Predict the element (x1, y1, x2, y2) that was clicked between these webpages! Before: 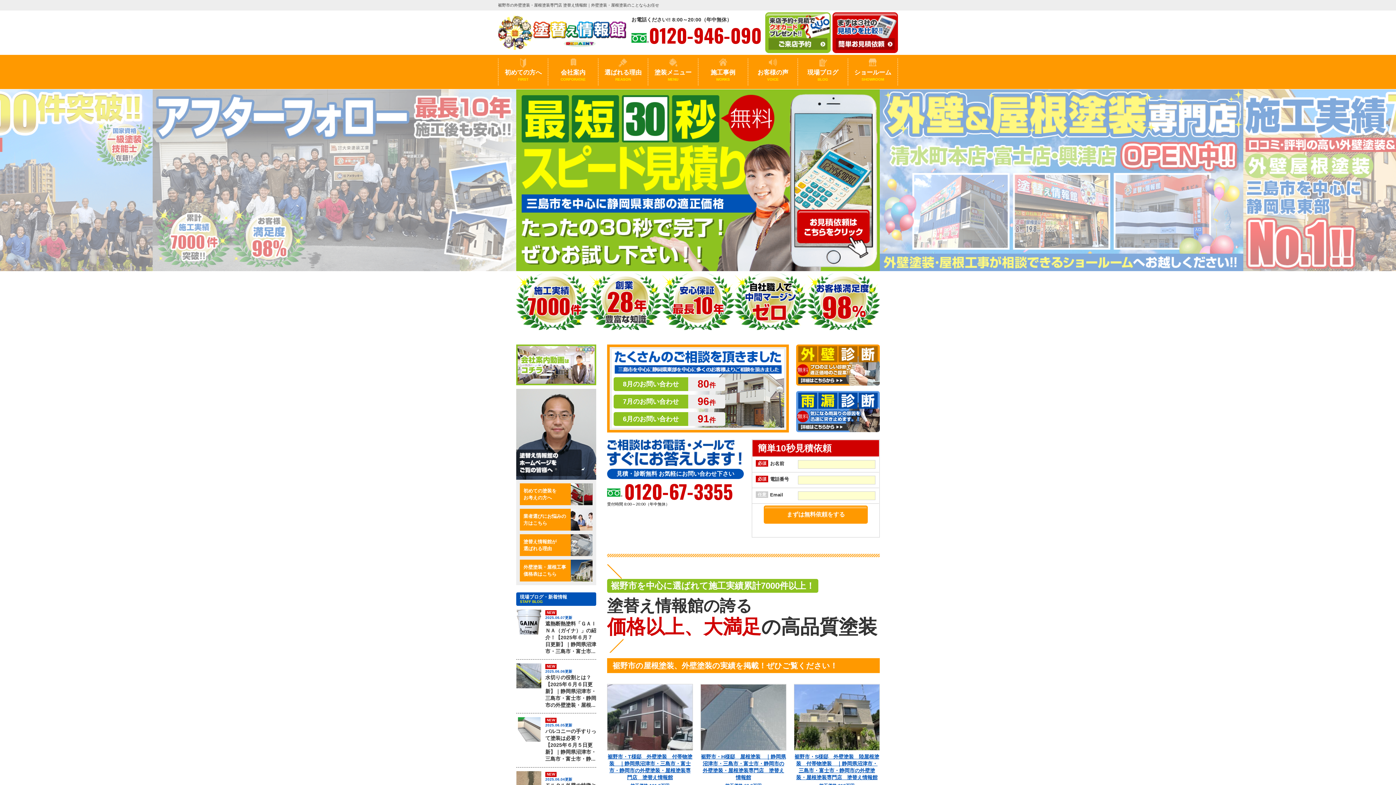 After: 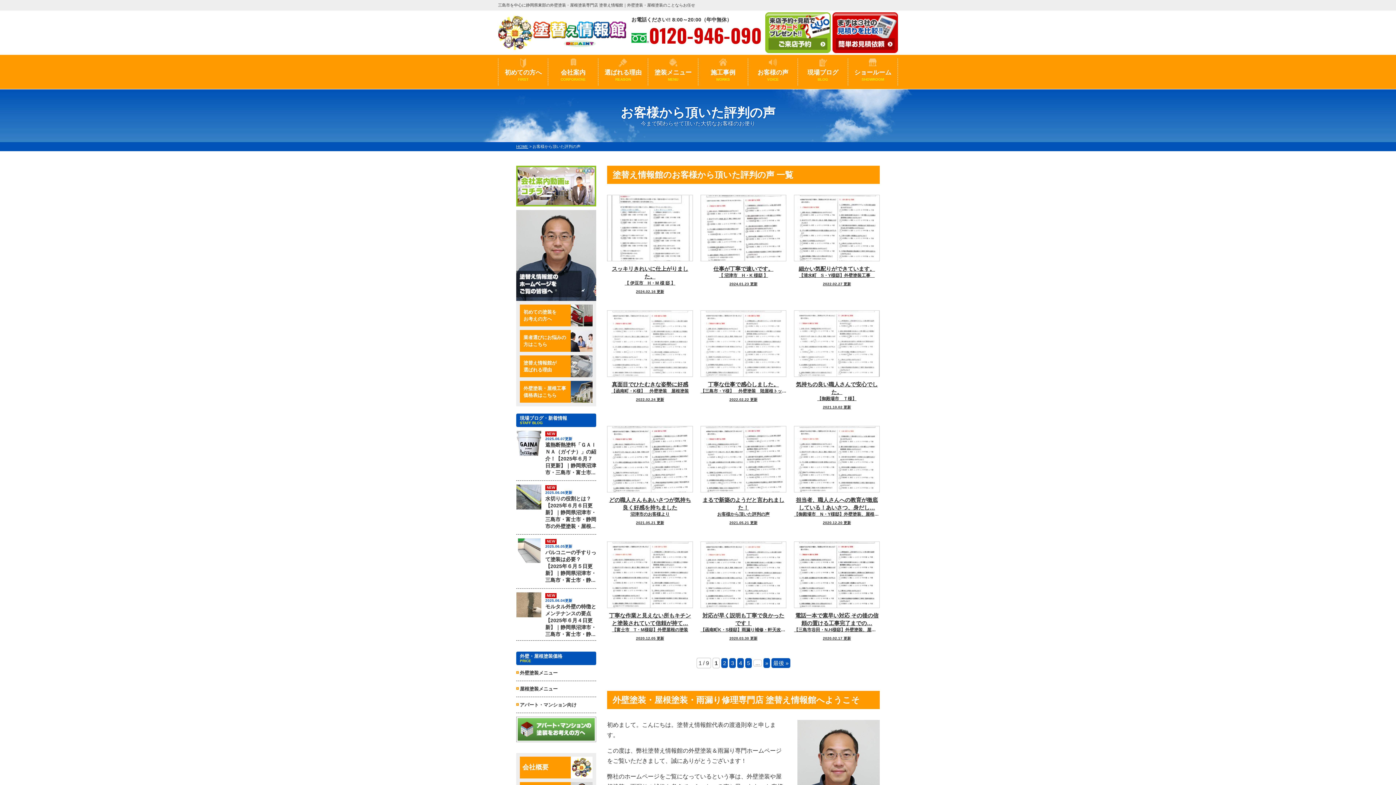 Action: bbox: (748, 58, 797, 85) label: お客様の声VOICE